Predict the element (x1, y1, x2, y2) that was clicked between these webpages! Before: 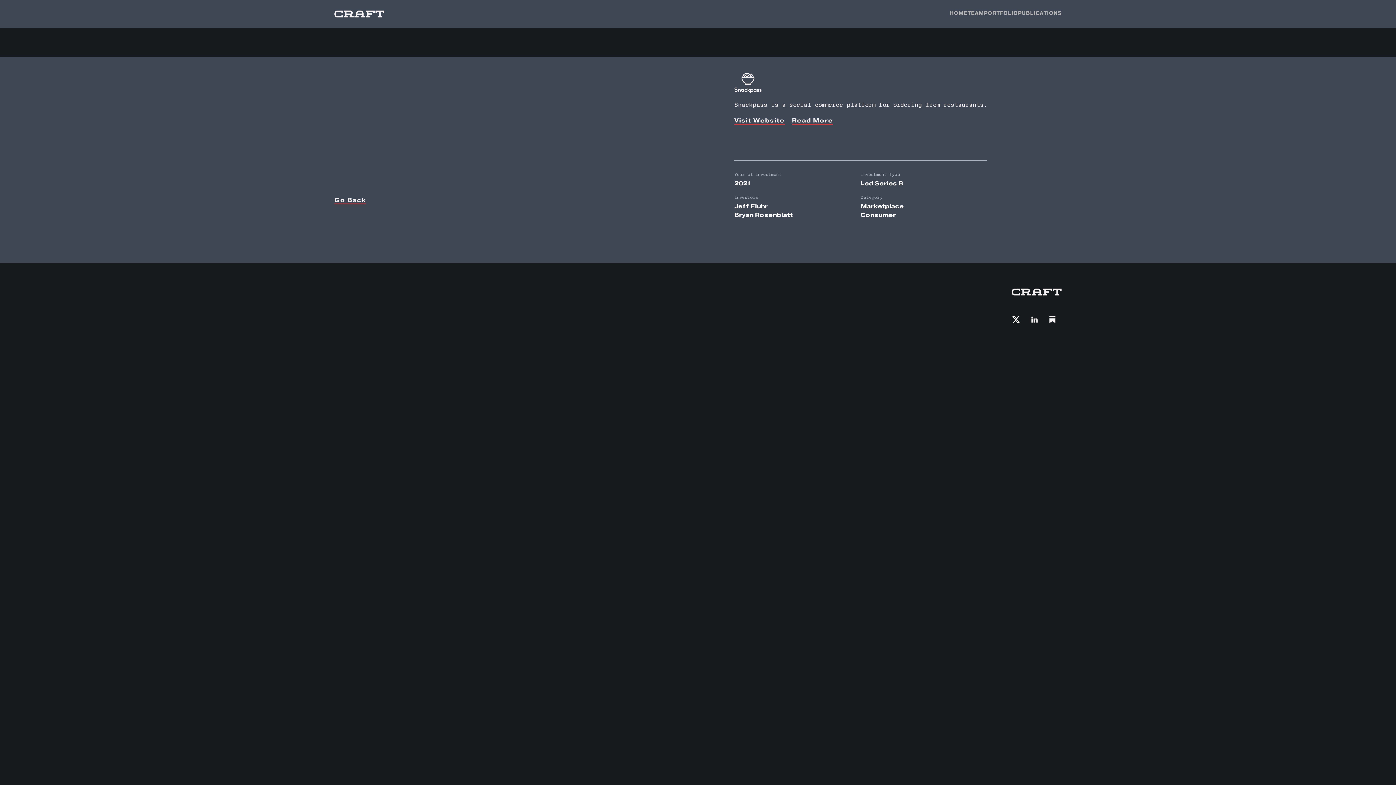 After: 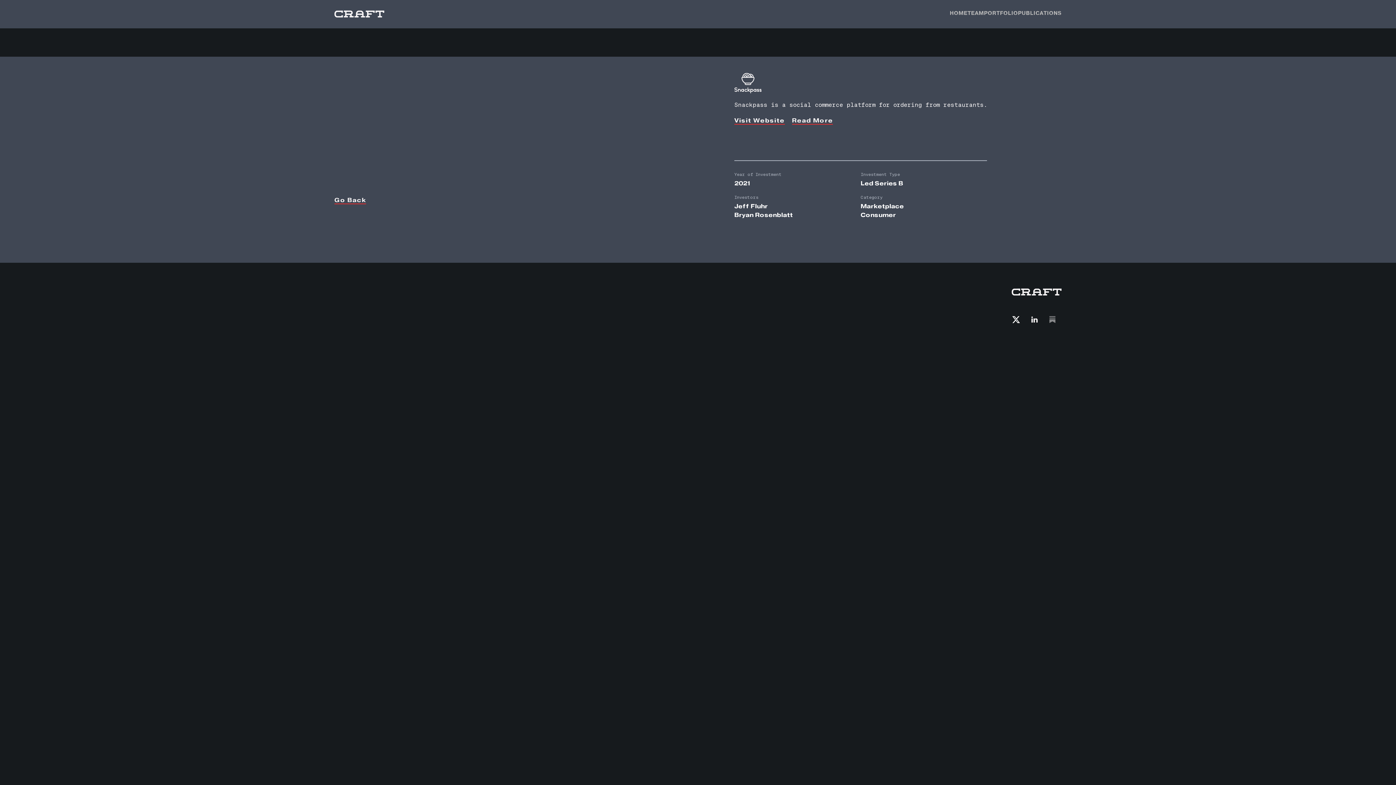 Action: bbox: (1043, 310, 1061, 328)